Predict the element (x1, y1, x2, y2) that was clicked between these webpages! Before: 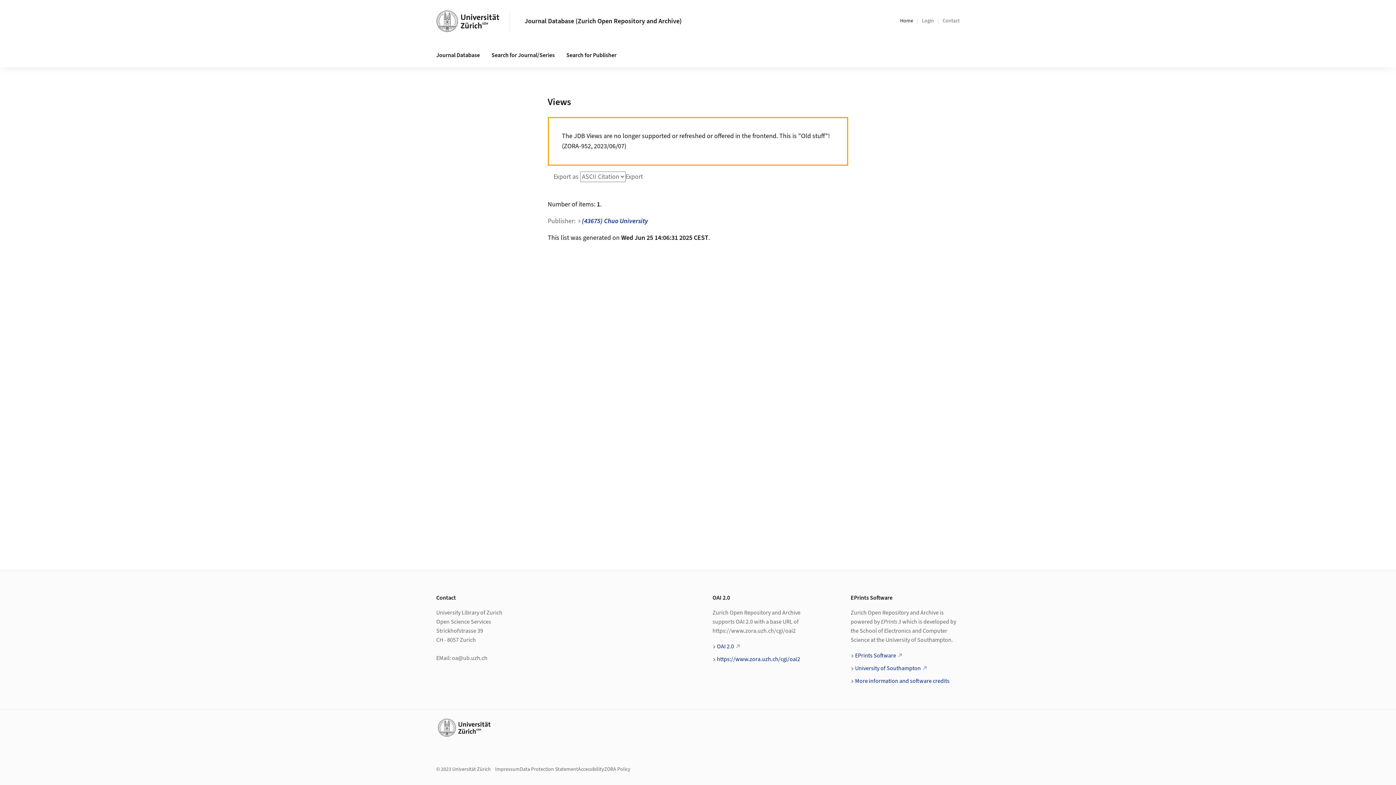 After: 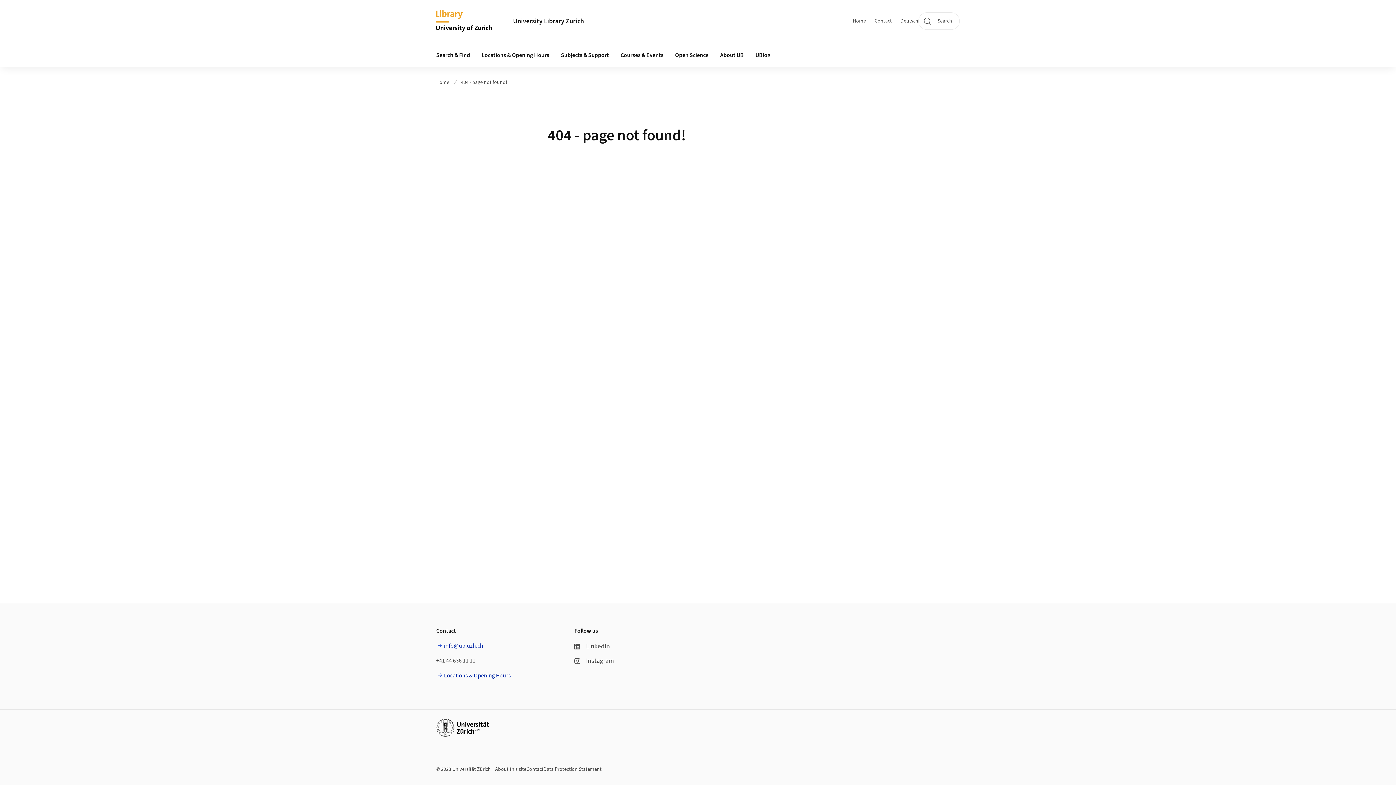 Action: label: ZORA Policy bbox: (604, 766, 630, 773)